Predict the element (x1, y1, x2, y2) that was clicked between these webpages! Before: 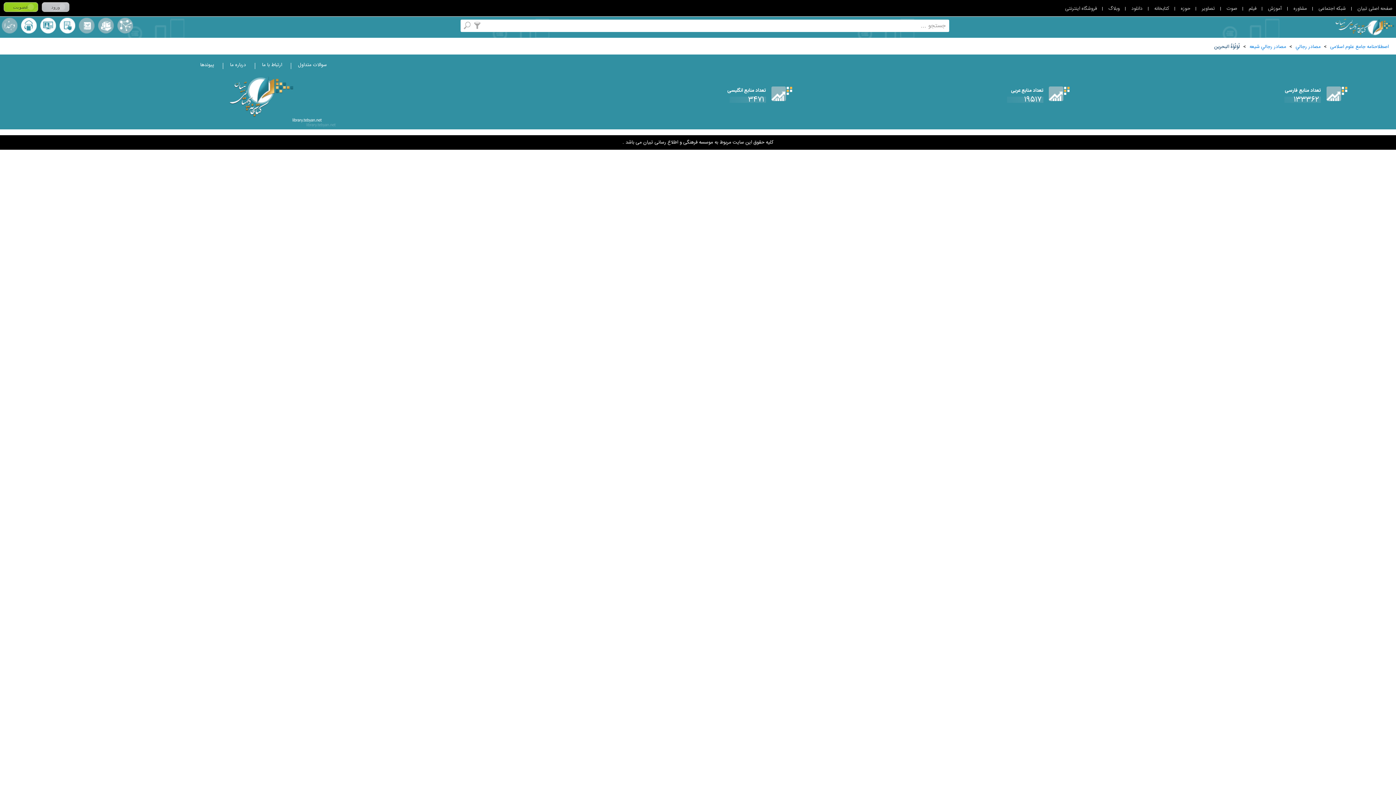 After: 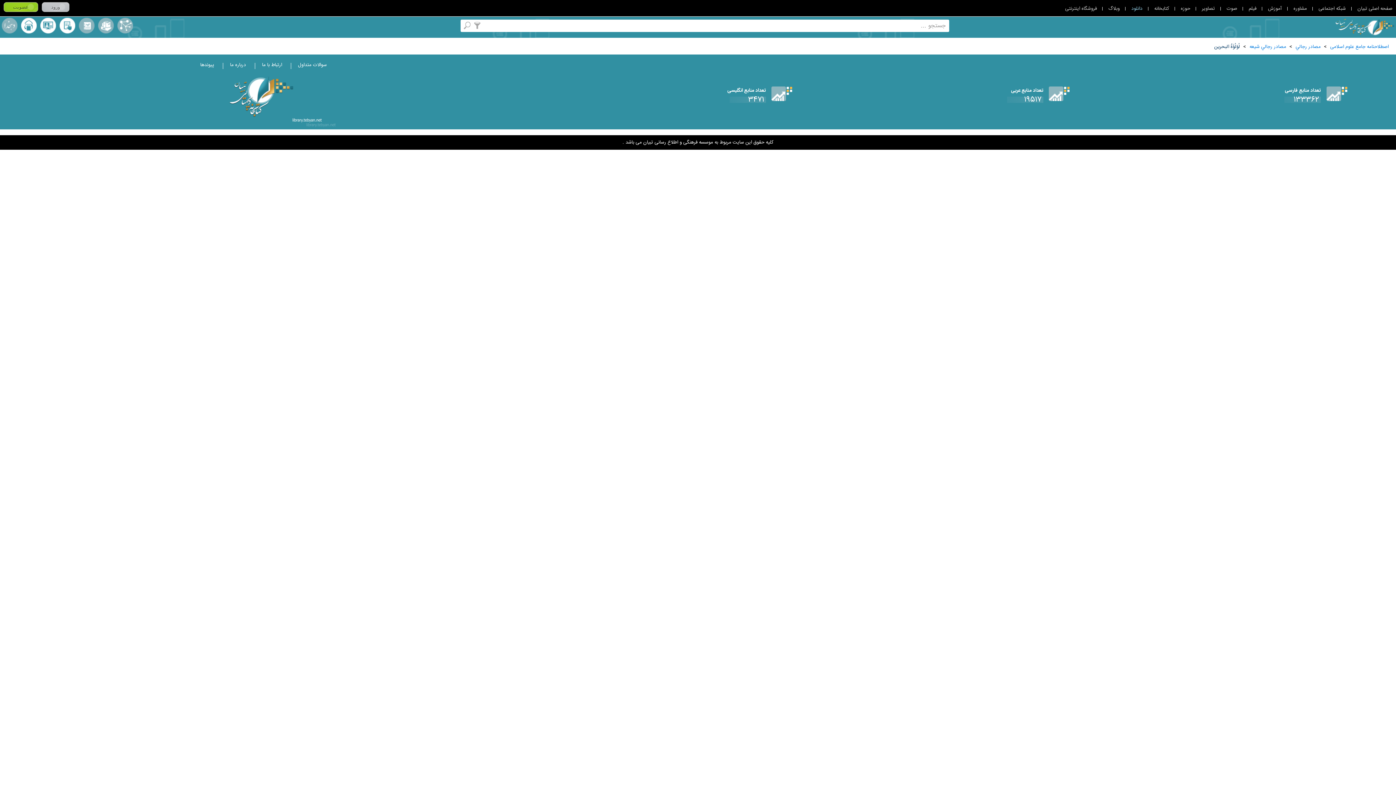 Action: label: دانلود bbox: (1131, 2, 1142, 14)